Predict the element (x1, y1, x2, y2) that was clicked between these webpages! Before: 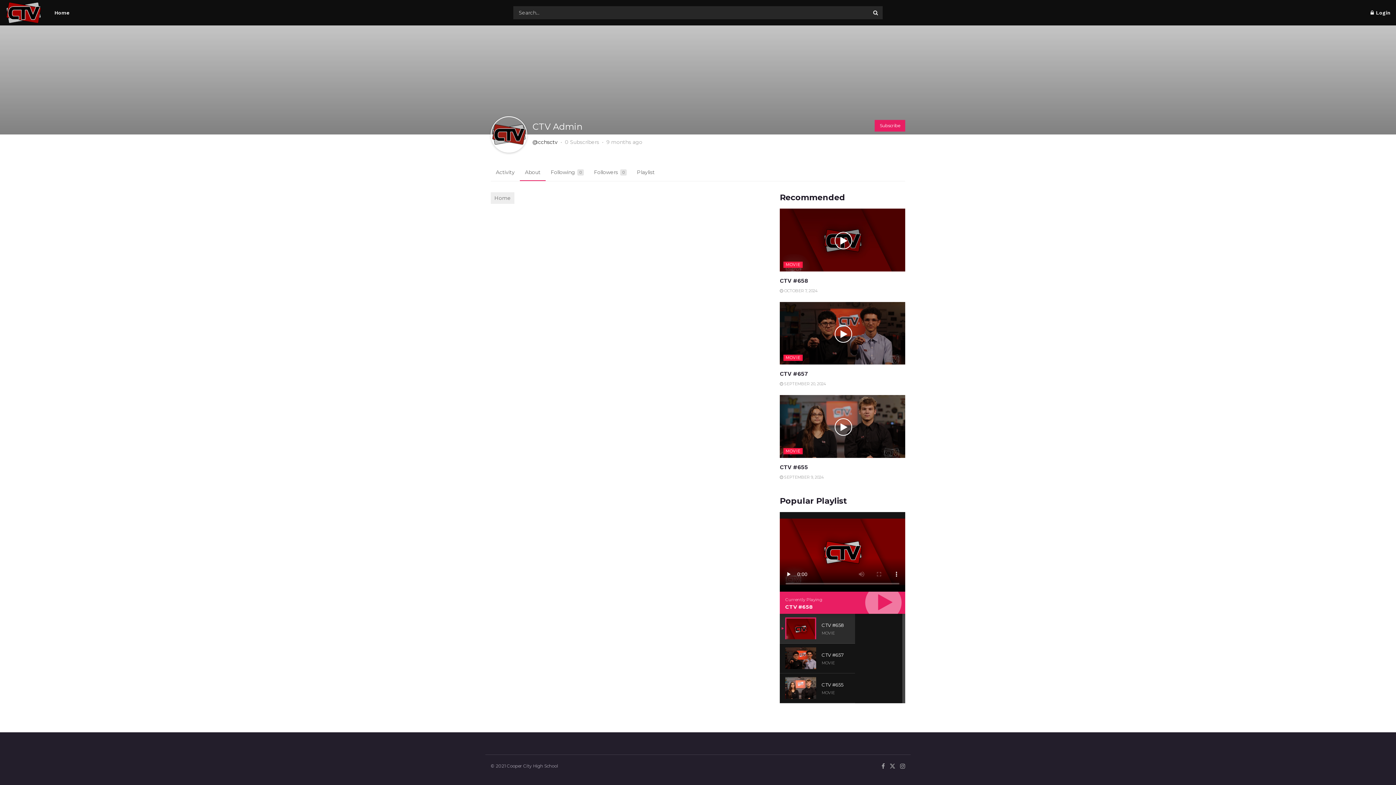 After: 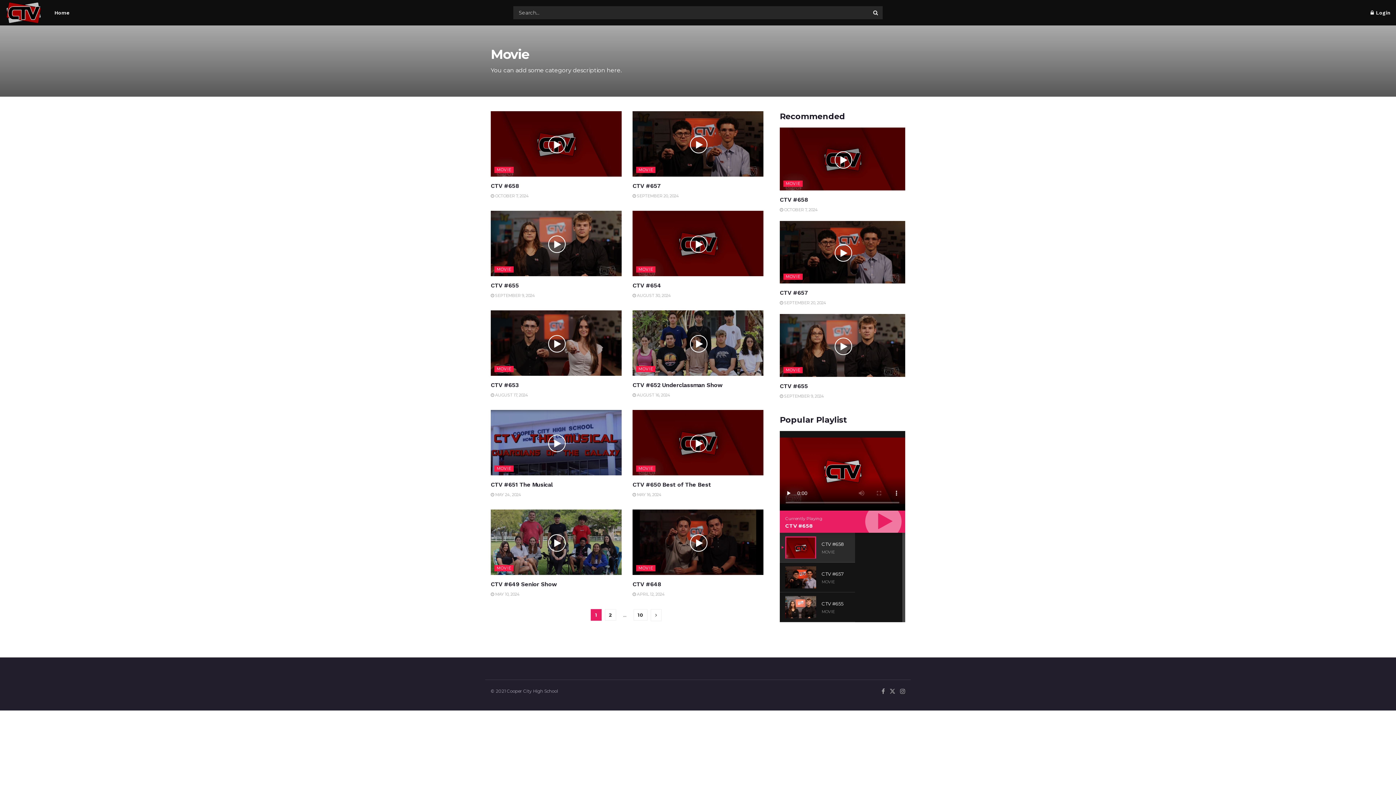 Action: label: MOVIE bbox: (783, 448, 802, 454)